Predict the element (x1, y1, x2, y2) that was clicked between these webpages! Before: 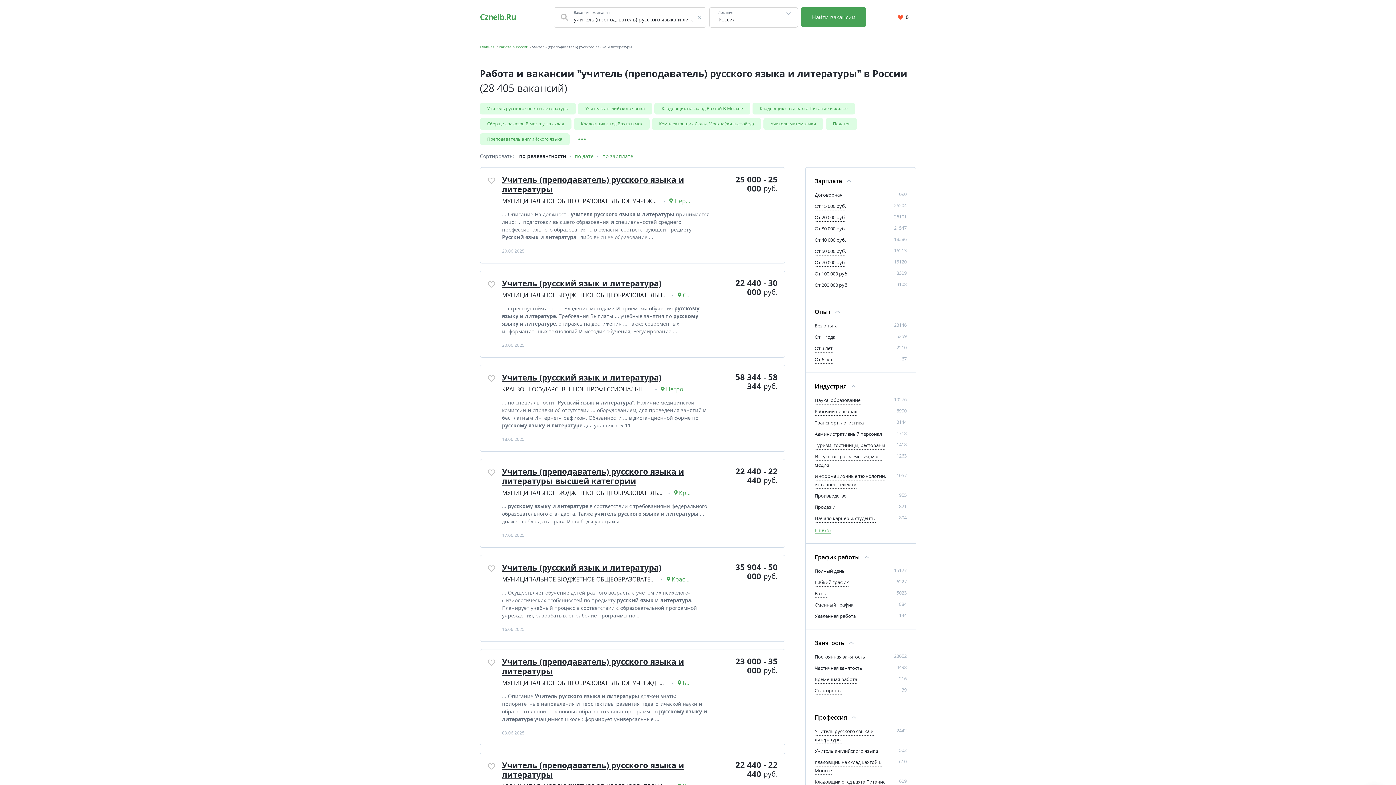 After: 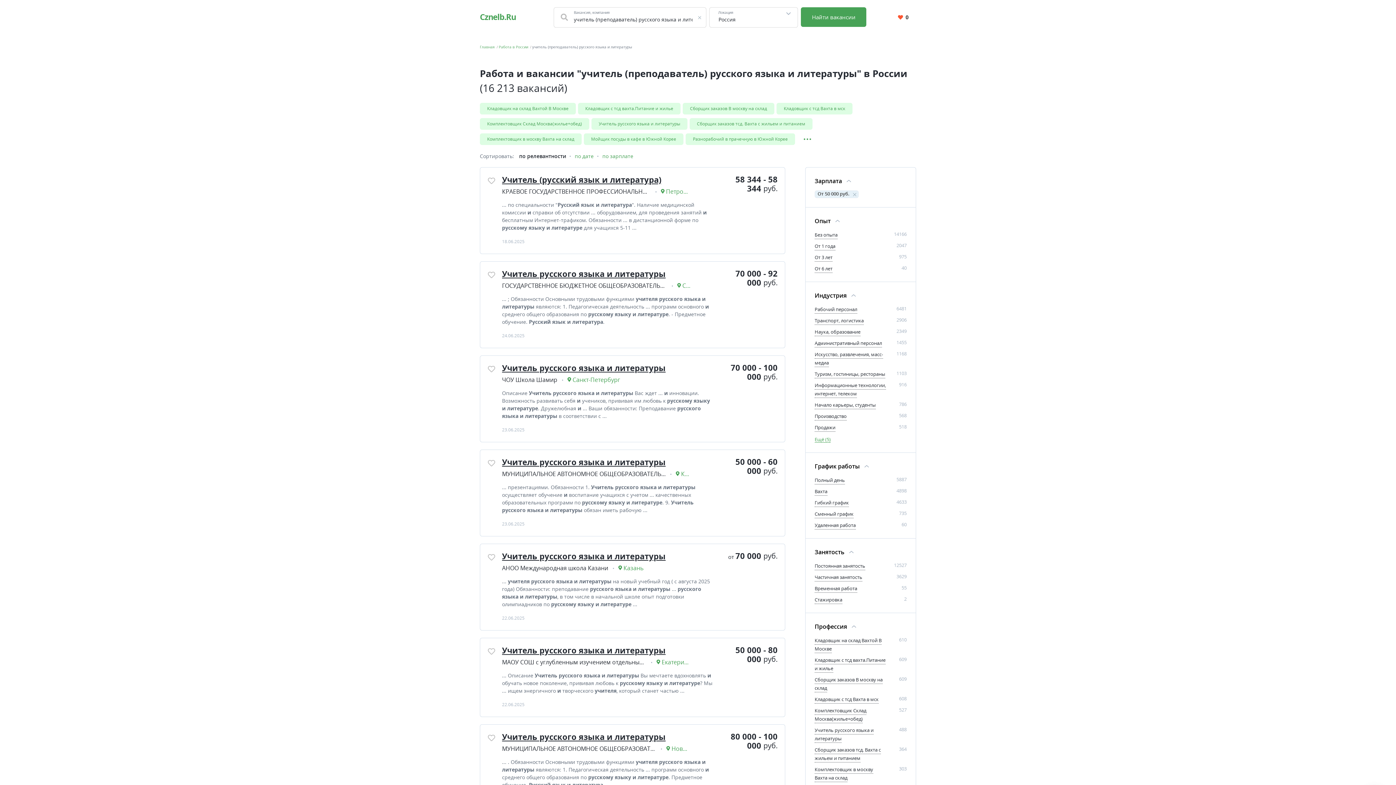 Action: bbox: (814, 248, 846, 255) label: От 50 000 руб.